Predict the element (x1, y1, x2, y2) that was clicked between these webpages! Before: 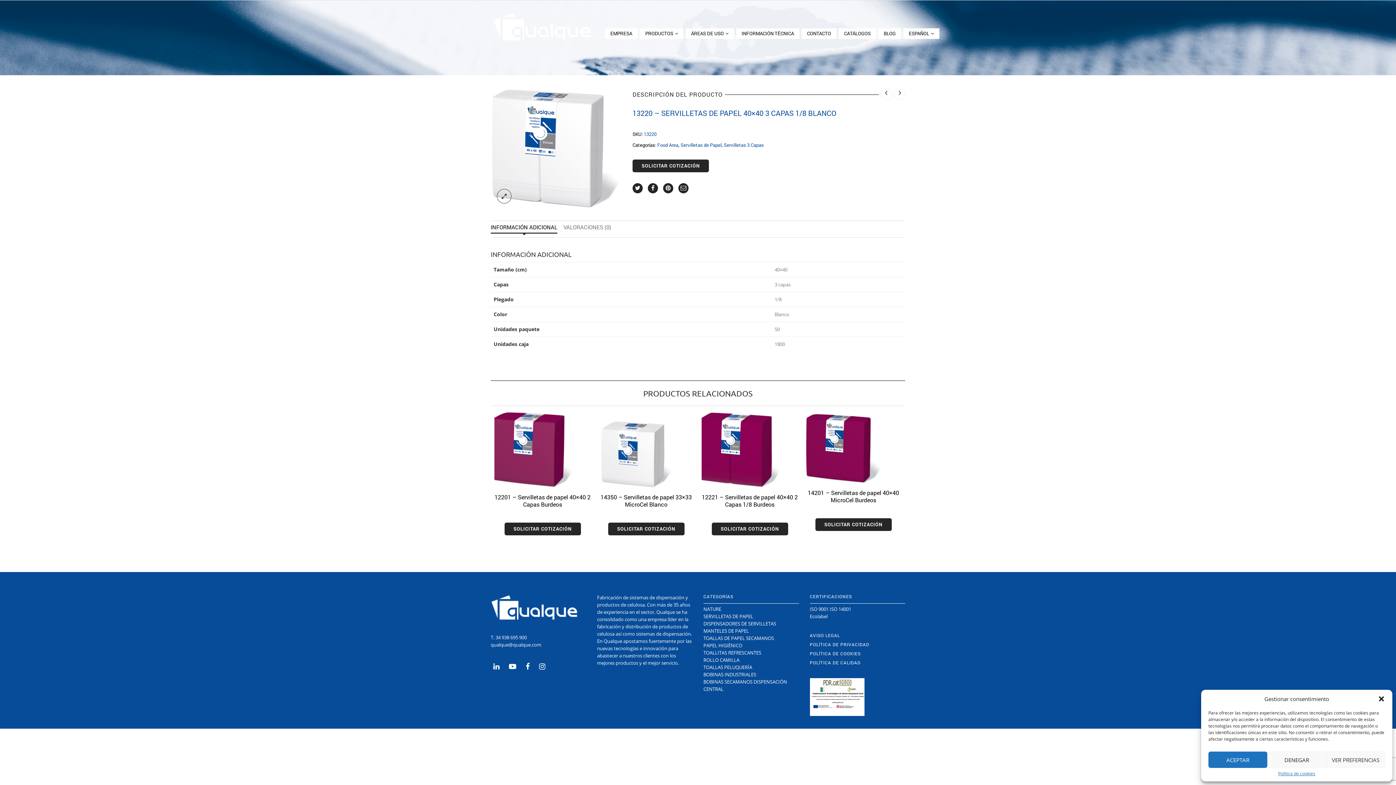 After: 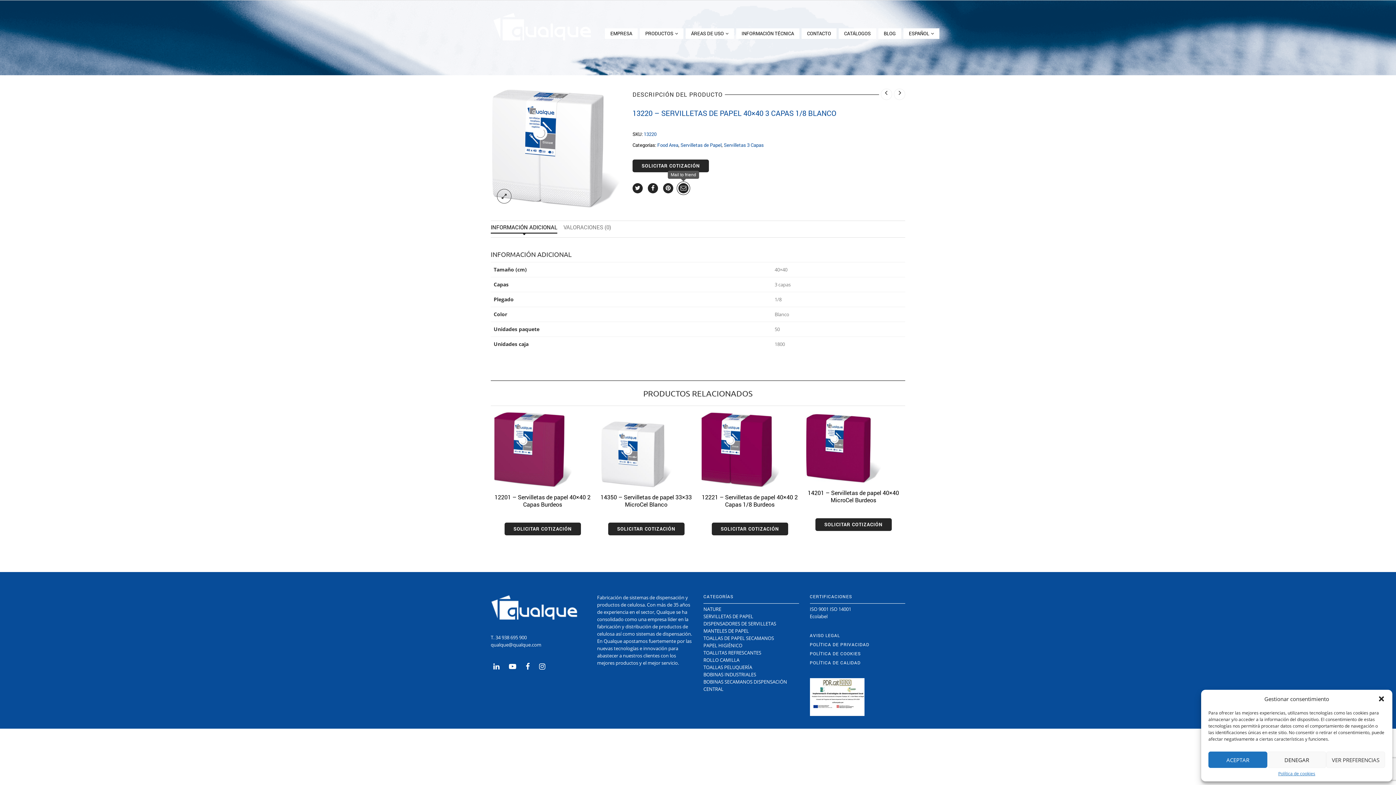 Action: bbox: (678, 183, 688, 193)